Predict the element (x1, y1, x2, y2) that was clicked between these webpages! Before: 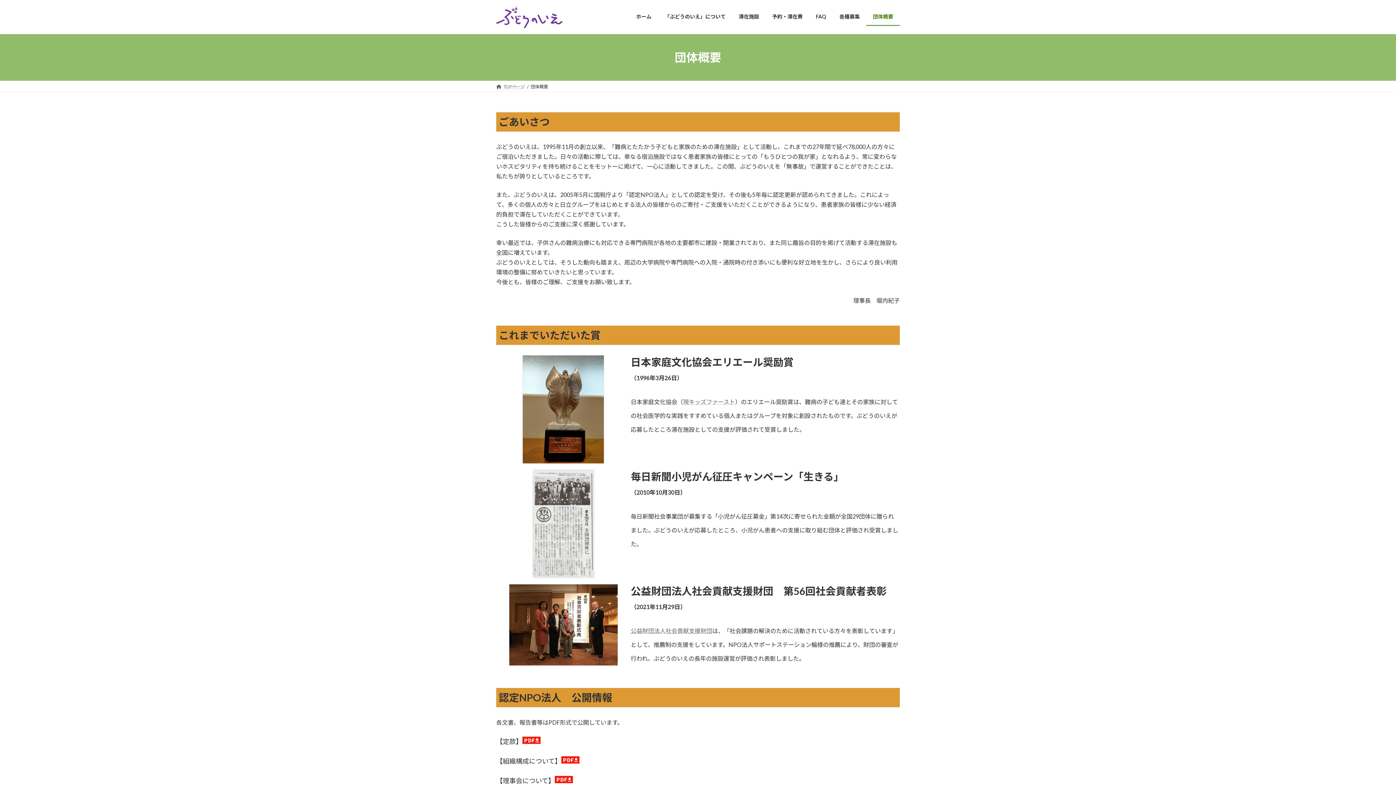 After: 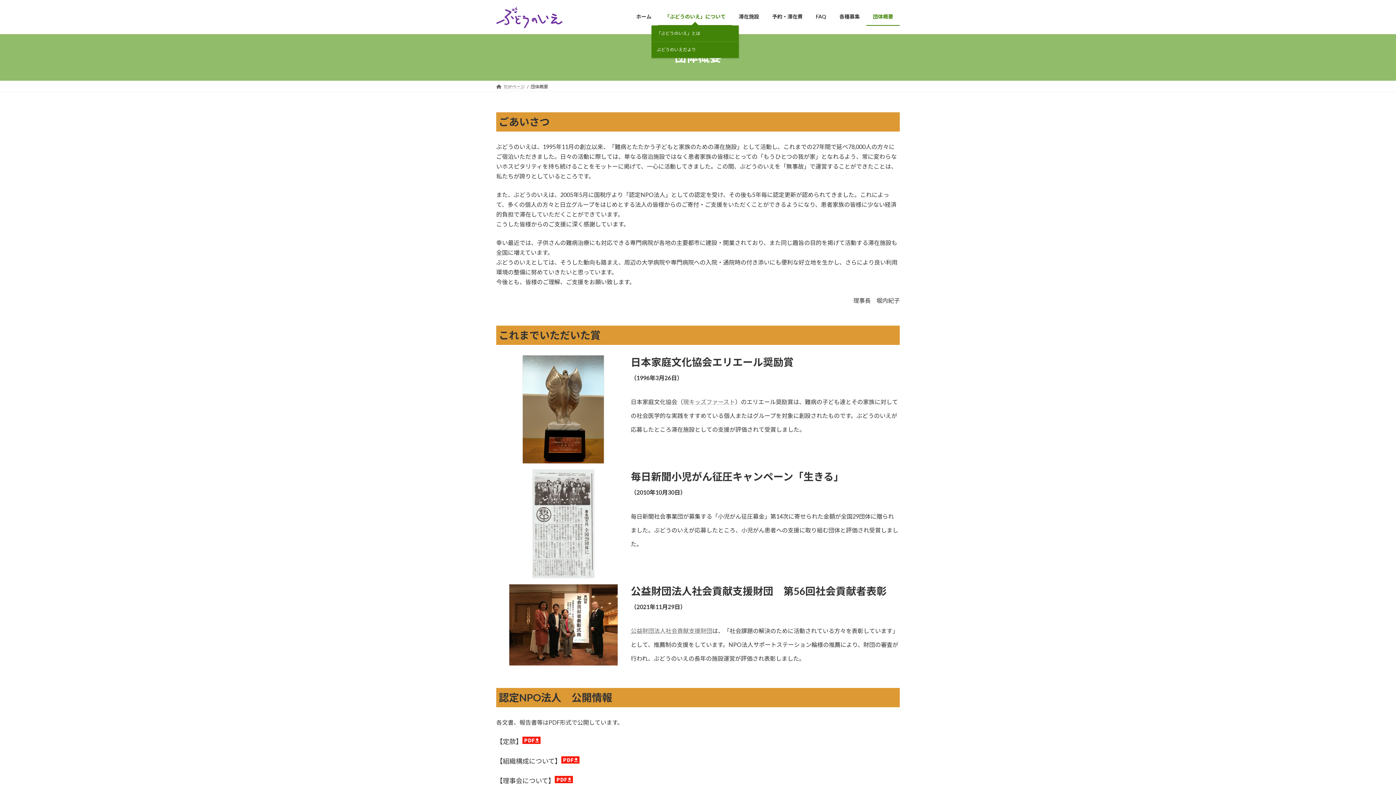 Action: bbox: (658, 8, 732, 25) label: 「ぶどうのいえ」について